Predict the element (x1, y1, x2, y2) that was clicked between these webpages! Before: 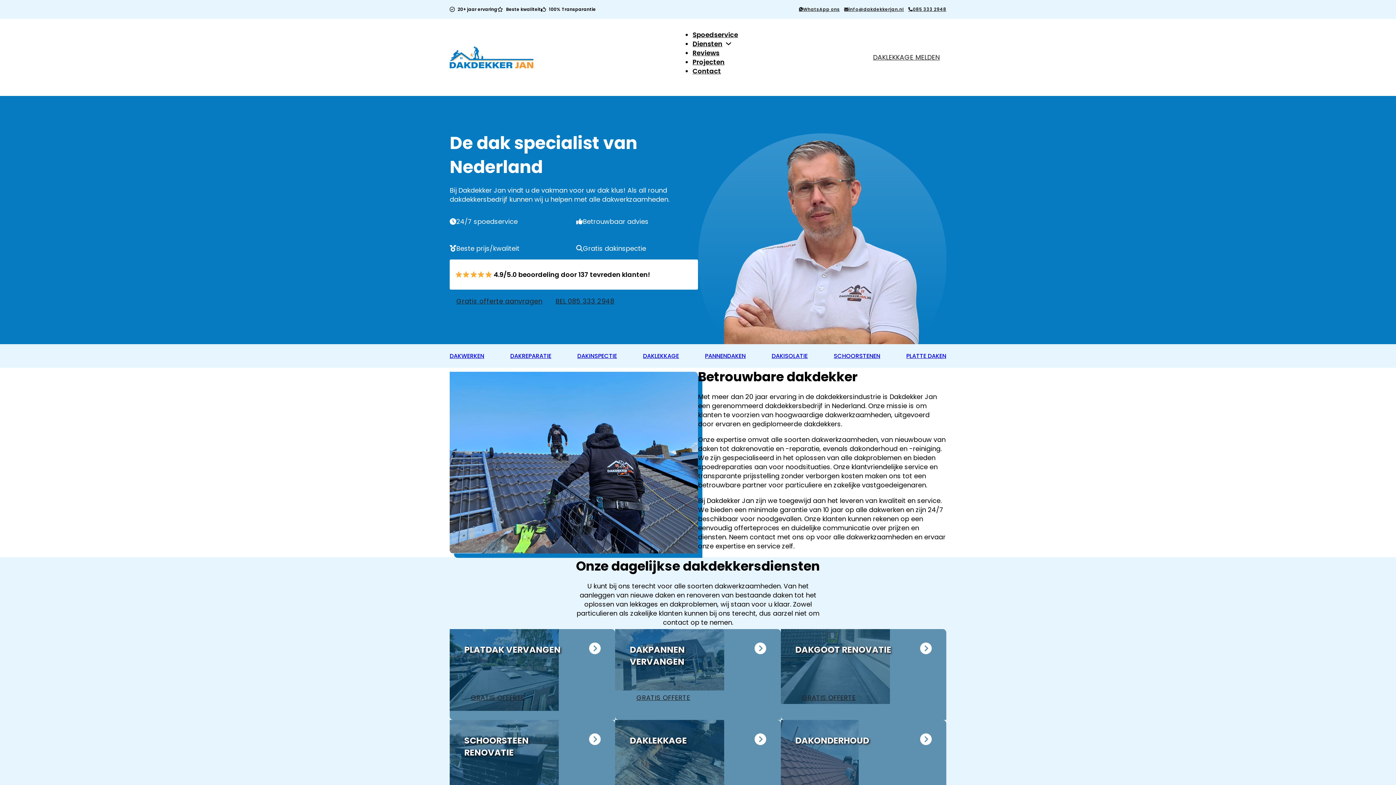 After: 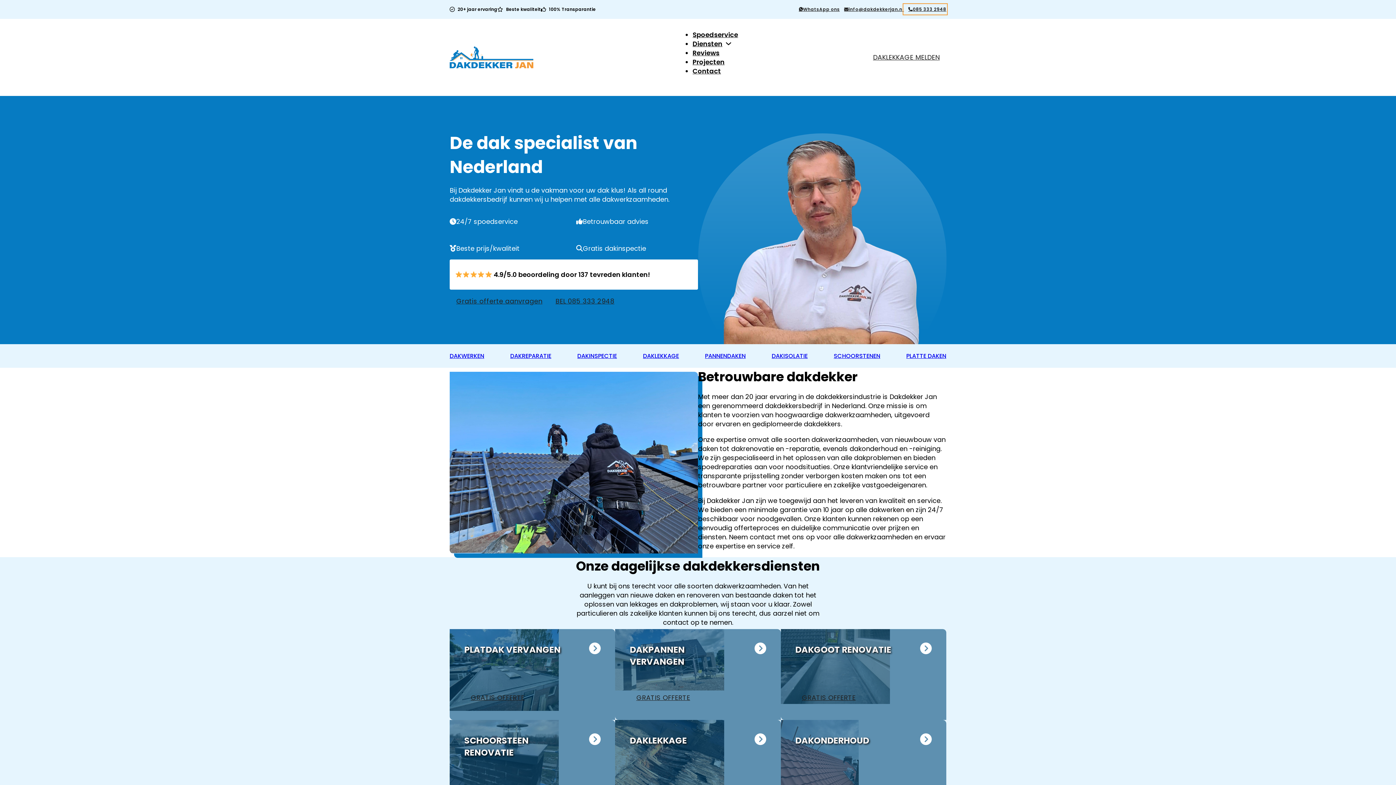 Action: bbox: (904, 4, 946, 13) label: 085 333 2948